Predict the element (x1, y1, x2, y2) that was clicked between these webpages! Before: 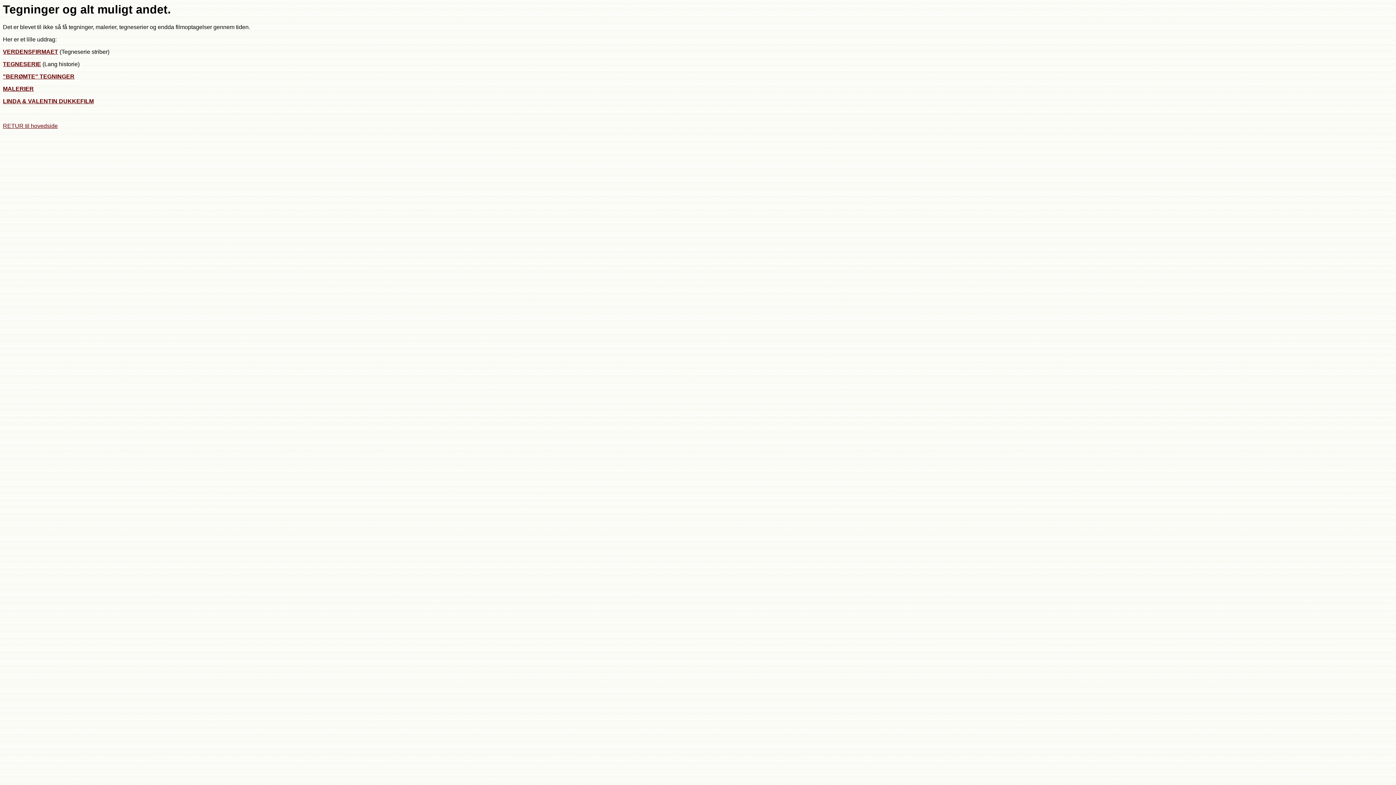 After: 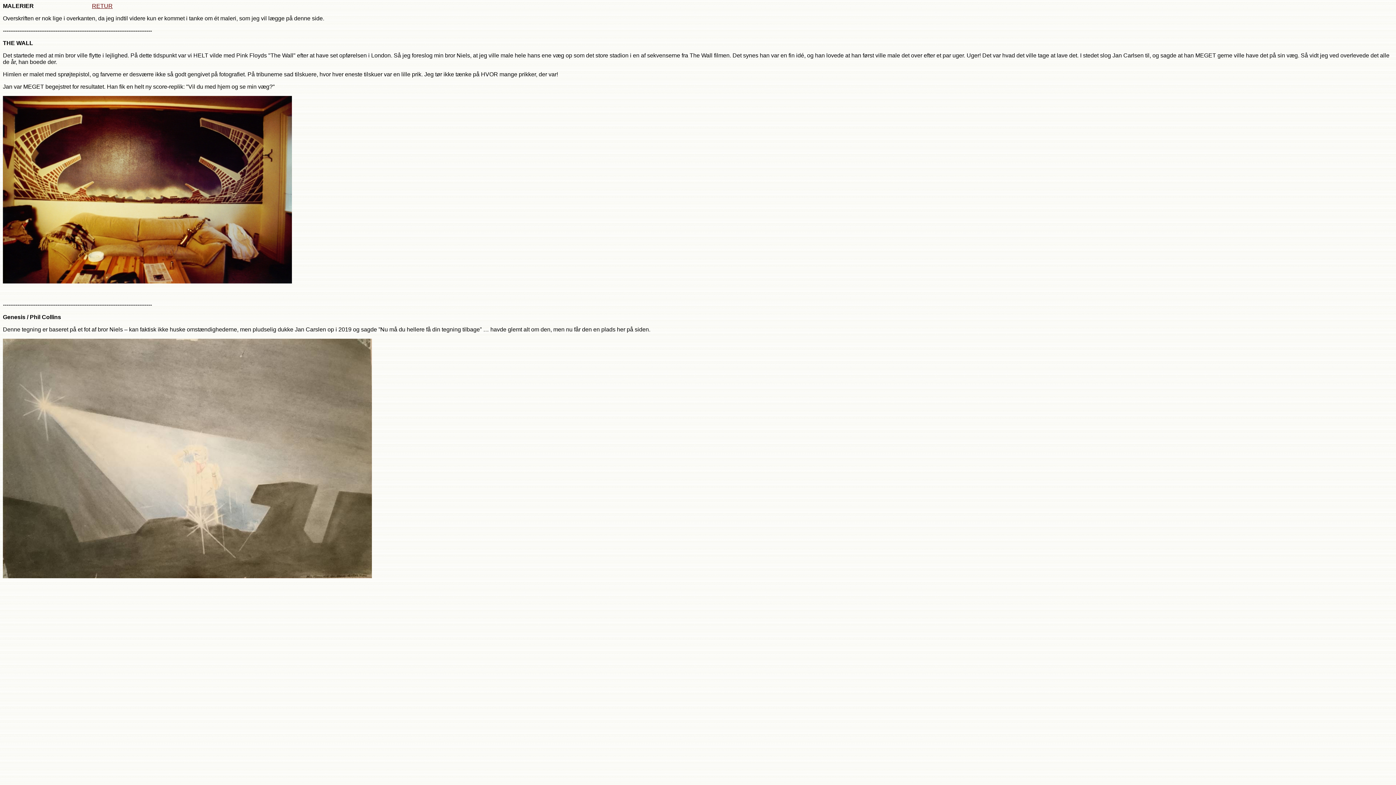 Action: bbox: (2, 85, 33, 92) label: MALERIER